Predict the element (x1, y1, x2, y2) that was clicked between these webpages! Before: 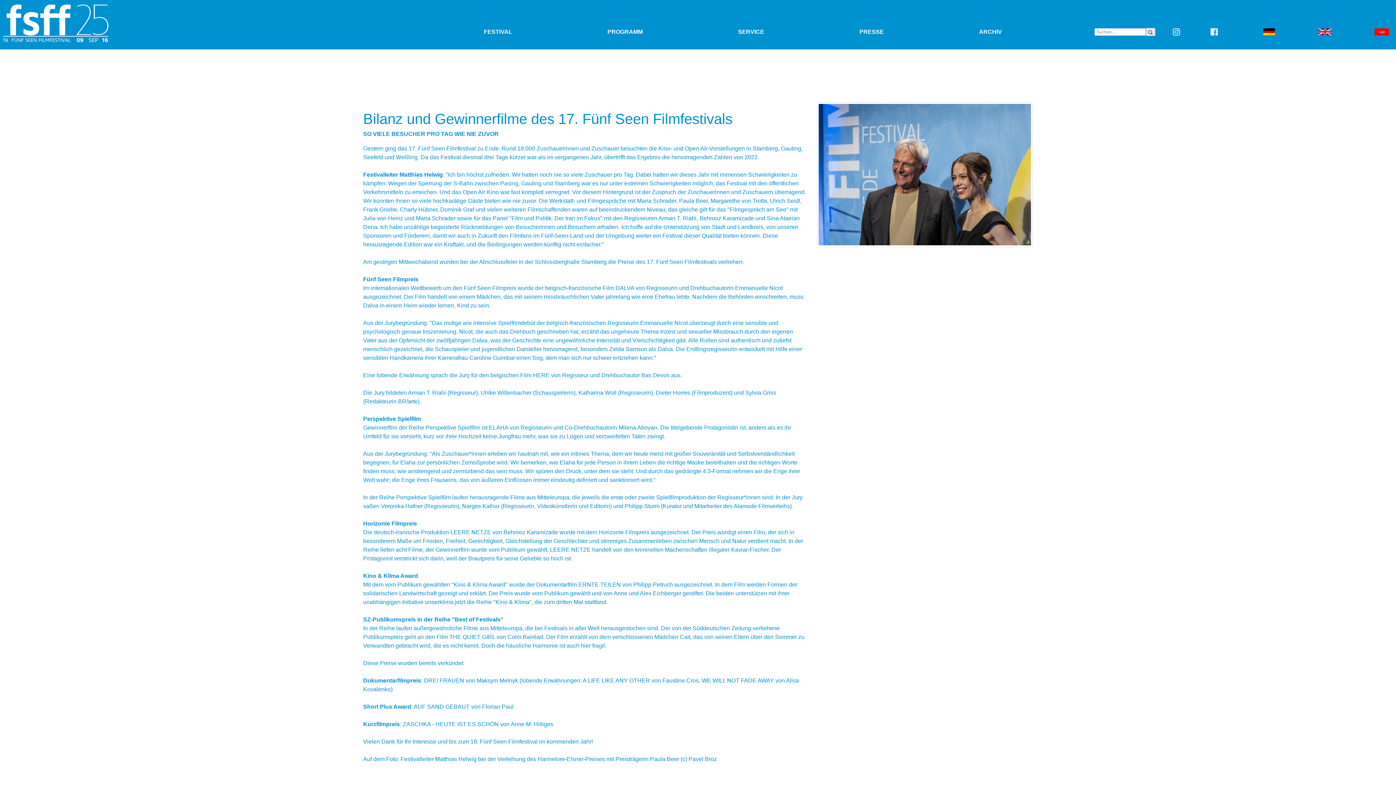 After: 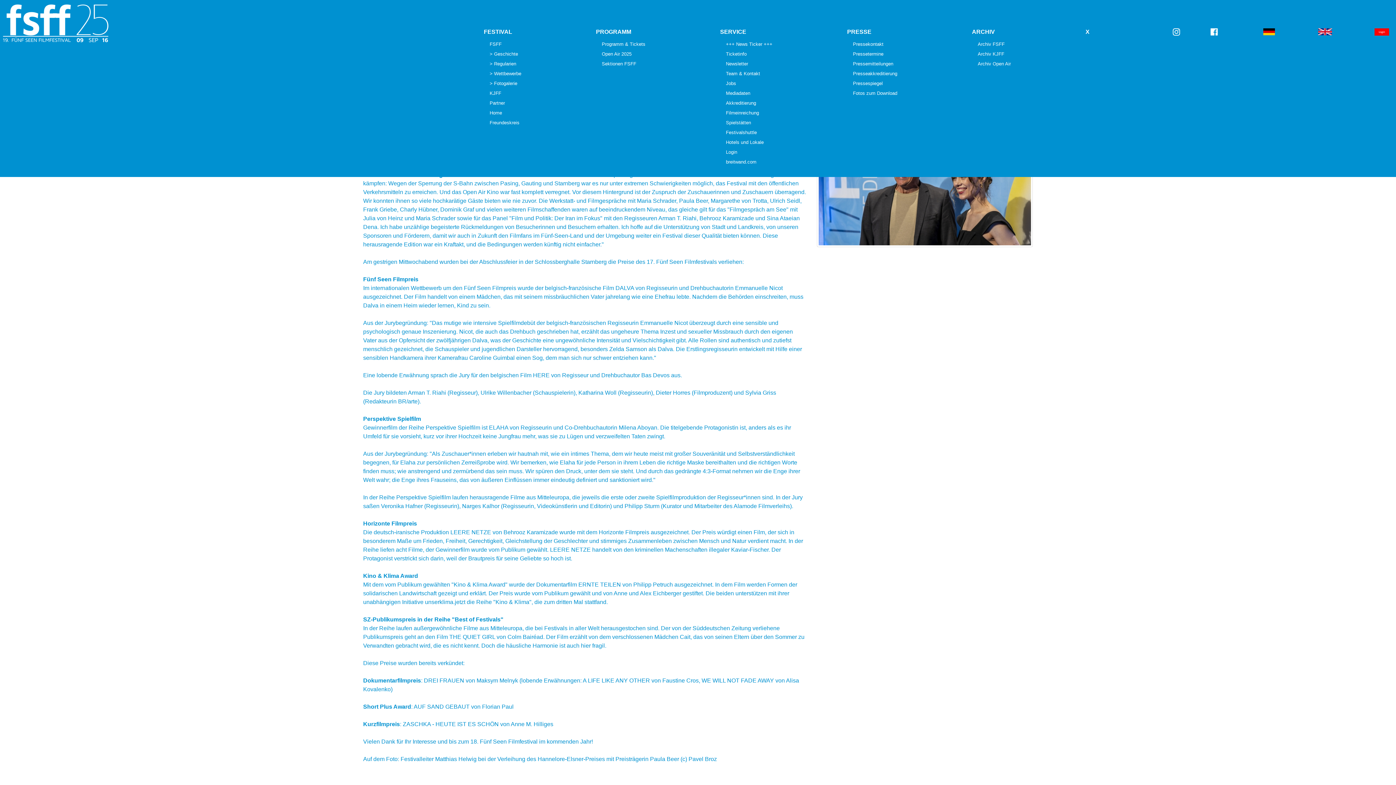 Action: bbox: (735, 24, 856, 39) label: SERVICE
(CURRENT)